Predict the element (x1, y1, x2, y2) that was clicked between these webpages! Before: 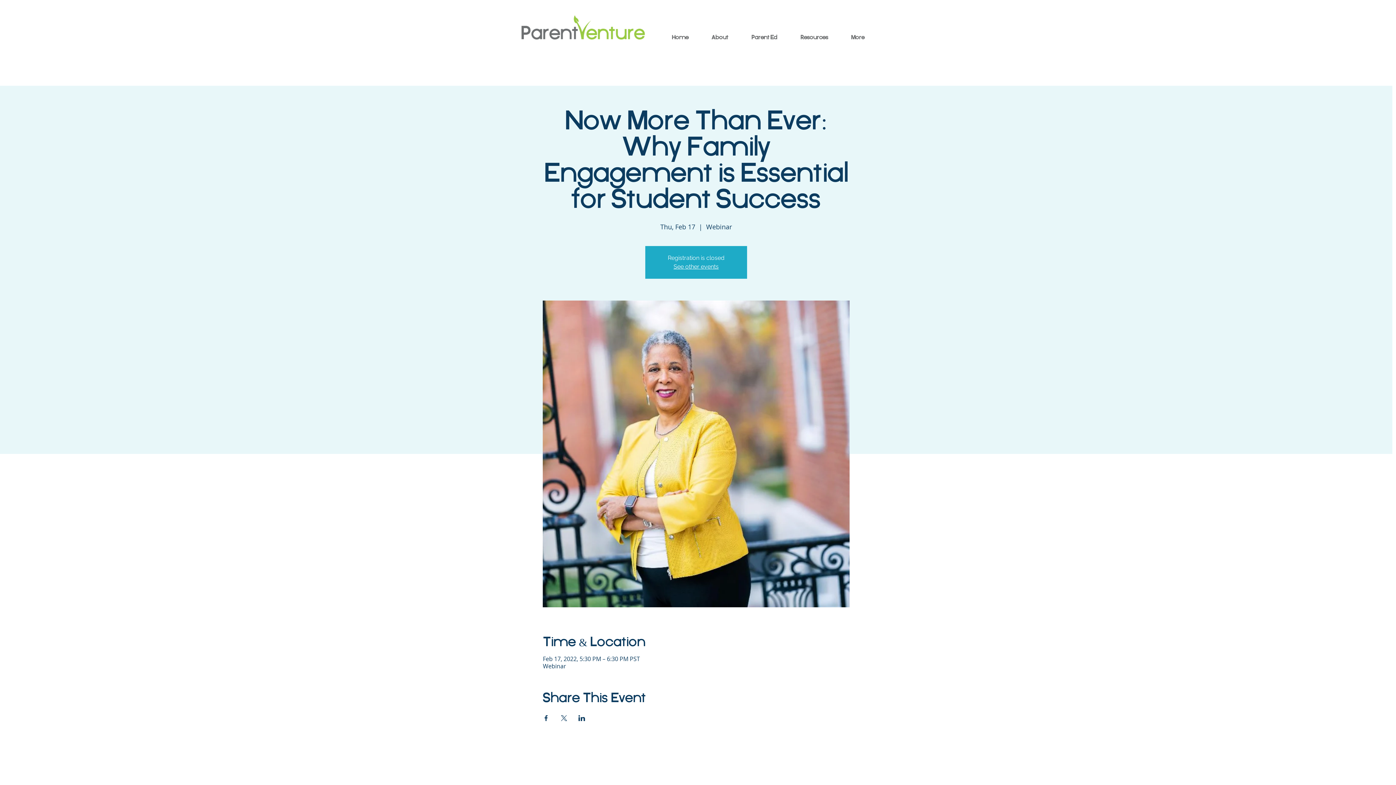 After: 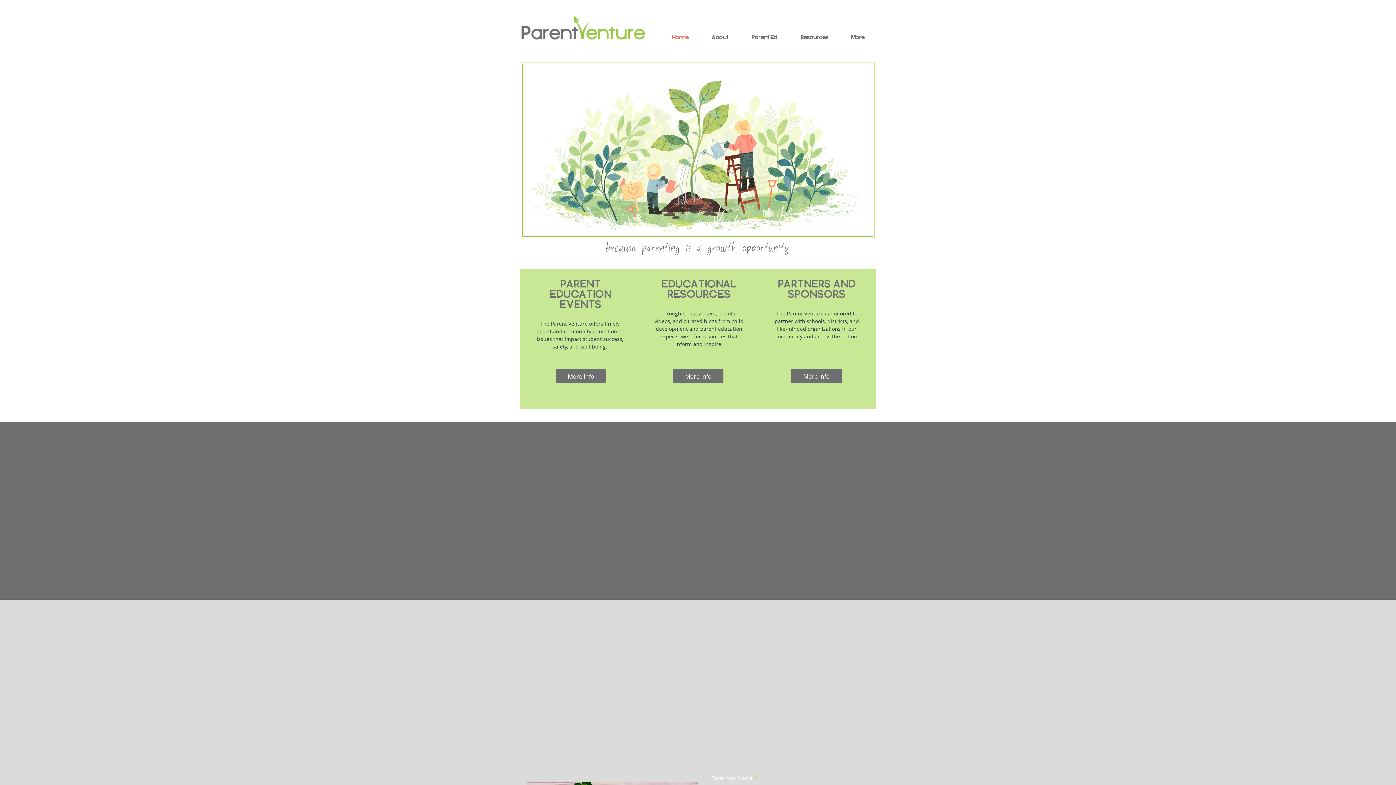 Action: bbox: (673, 263, 718, 270) label: See other events